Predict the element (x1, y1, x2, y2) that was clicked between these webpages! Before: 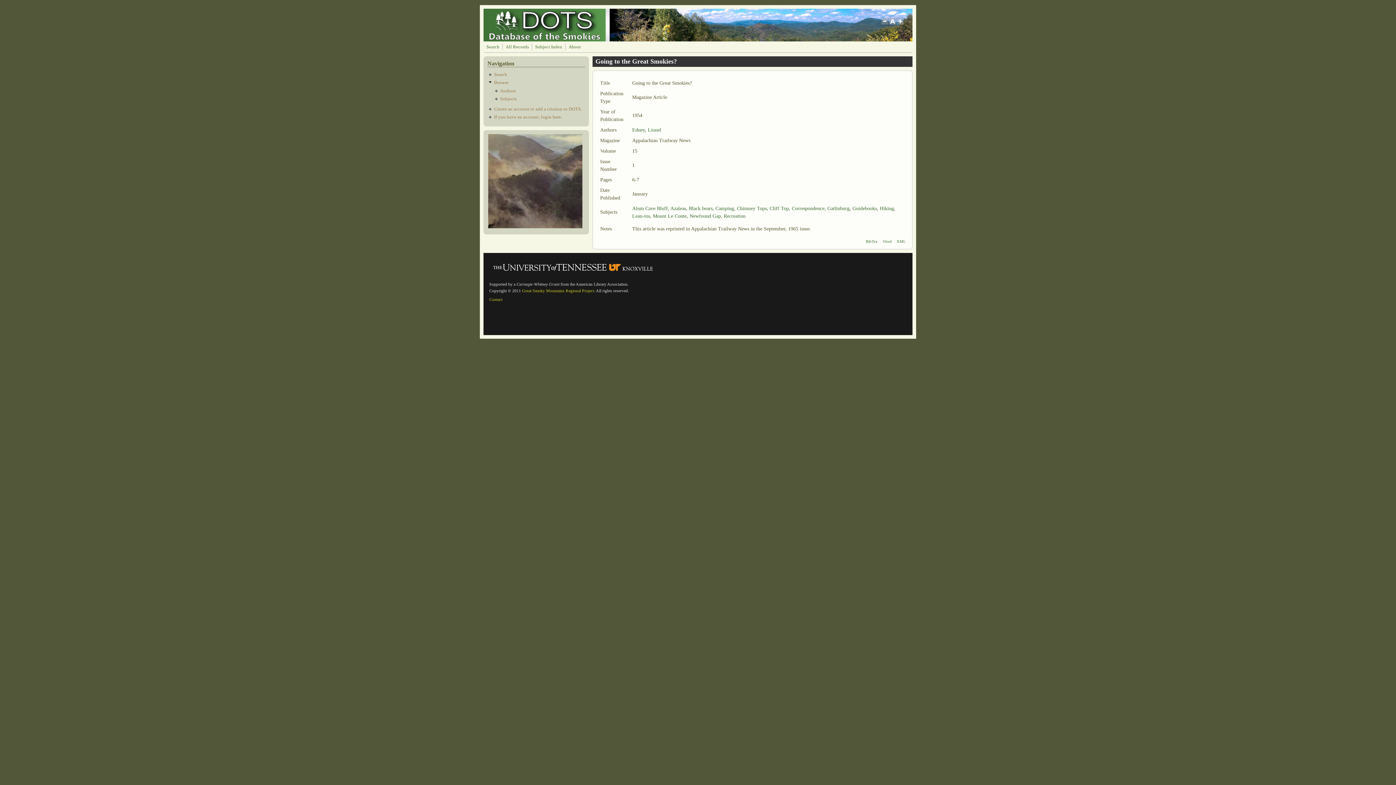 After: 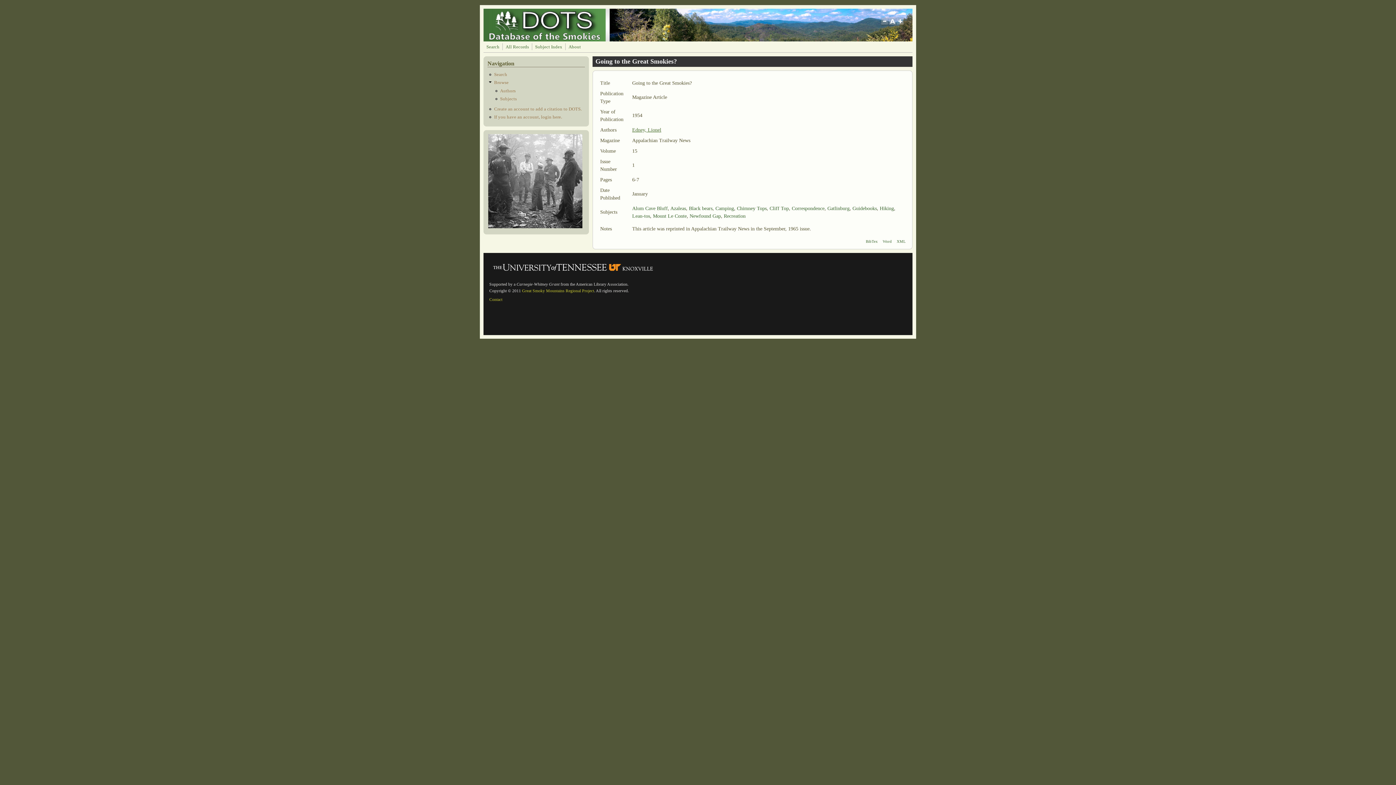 Action: bbox: (632, 127, 661, 132) label: Edney, Lionel